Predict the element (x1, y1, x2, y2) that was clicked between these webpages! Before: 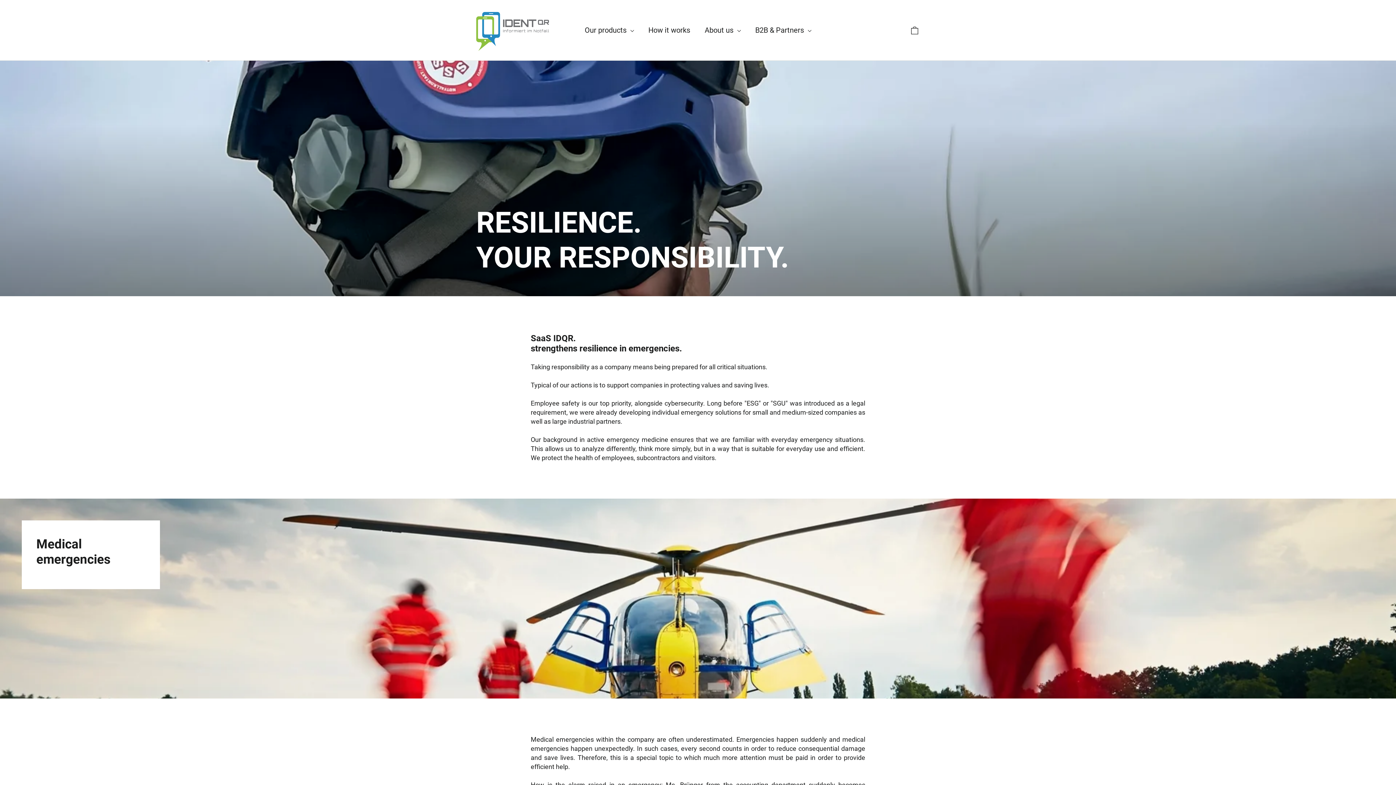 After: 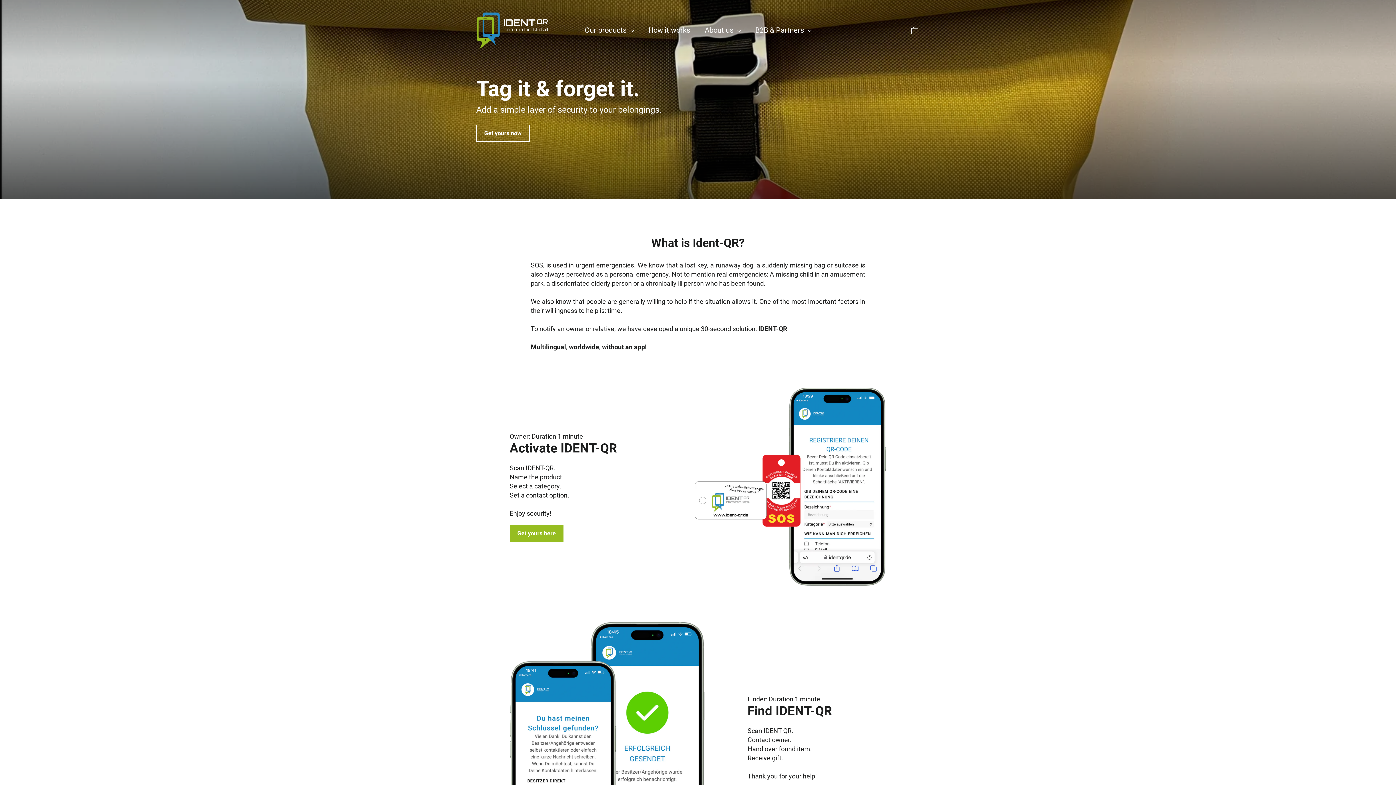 Action: bbox: (476, 12, 544, 48)